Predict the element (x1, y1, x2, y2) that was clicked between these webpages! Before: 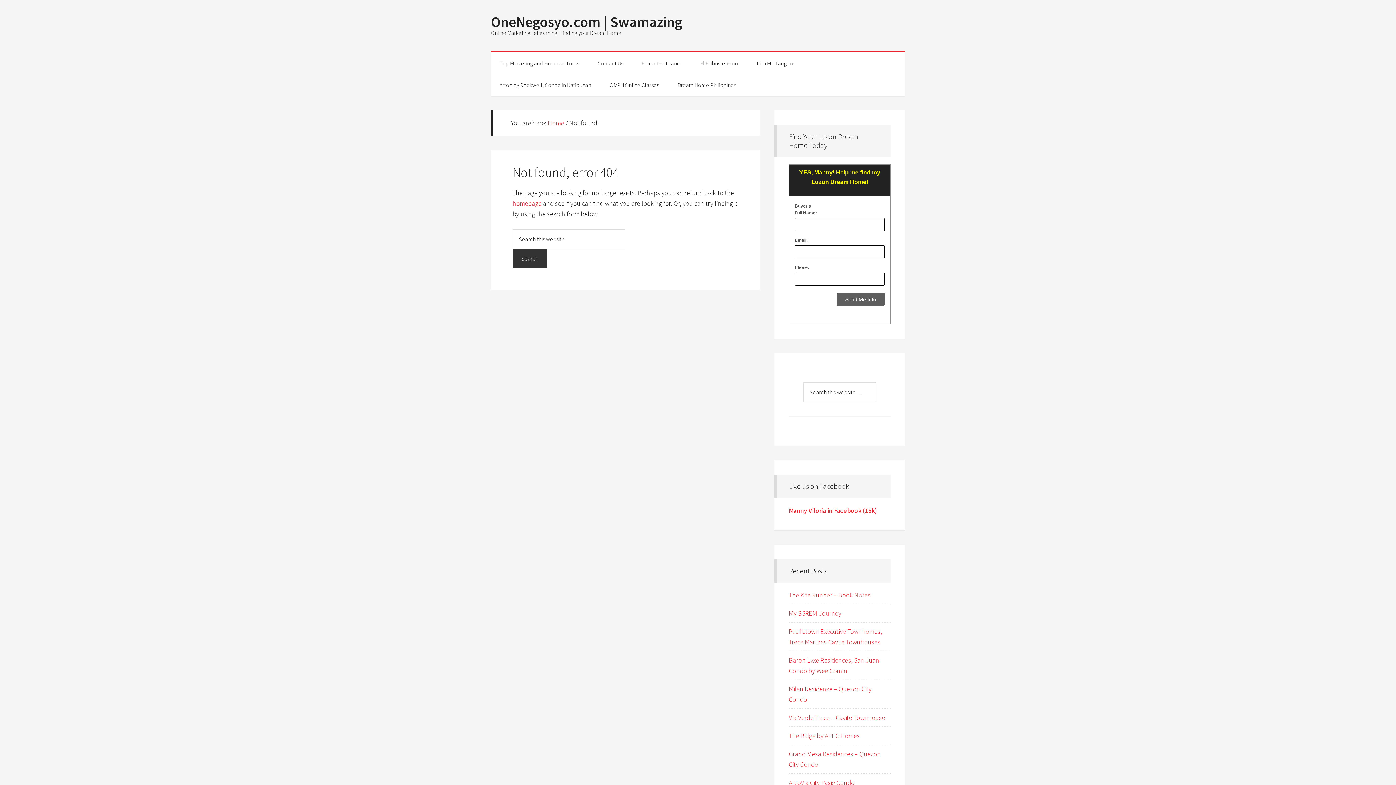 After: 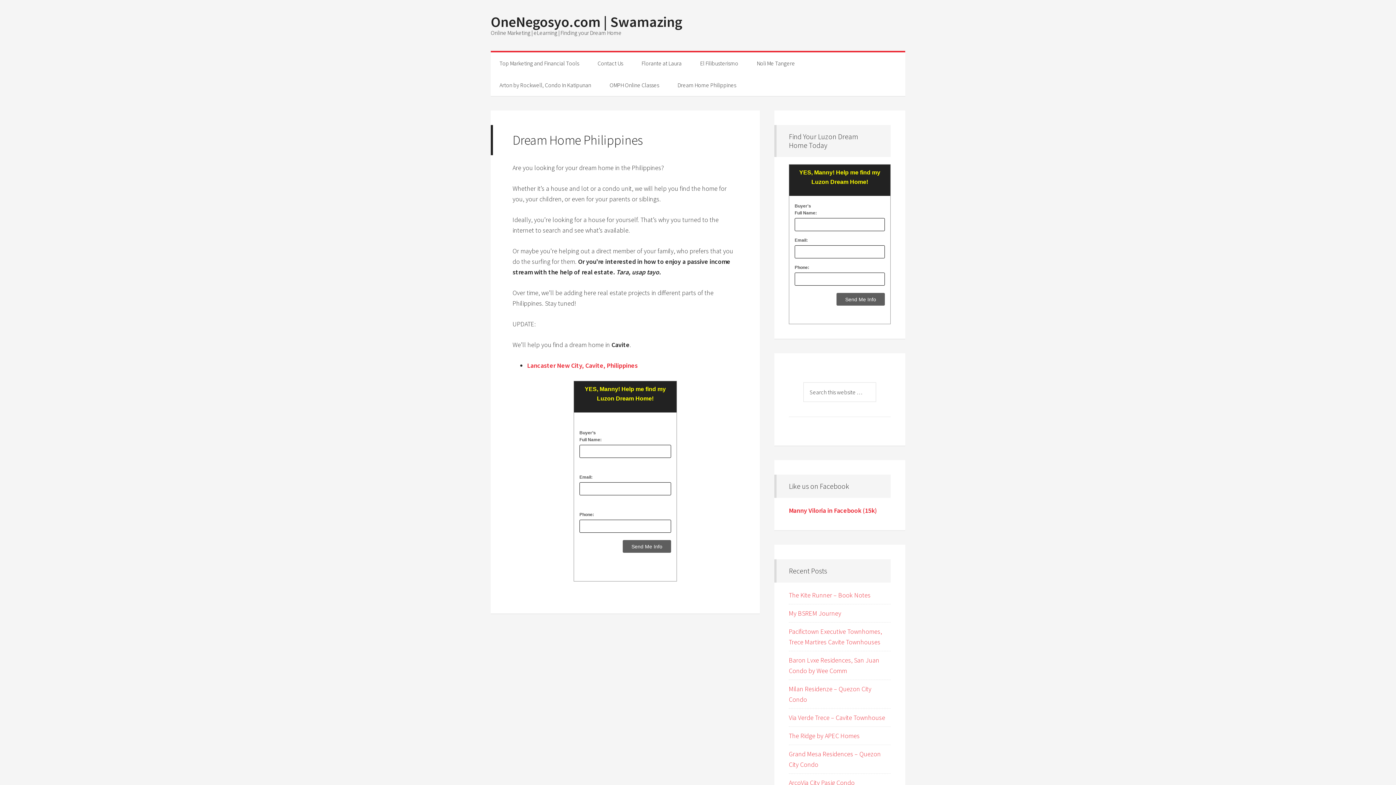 Action: bbox: (669, 74, 745, 96) label: Dream Home Philippines